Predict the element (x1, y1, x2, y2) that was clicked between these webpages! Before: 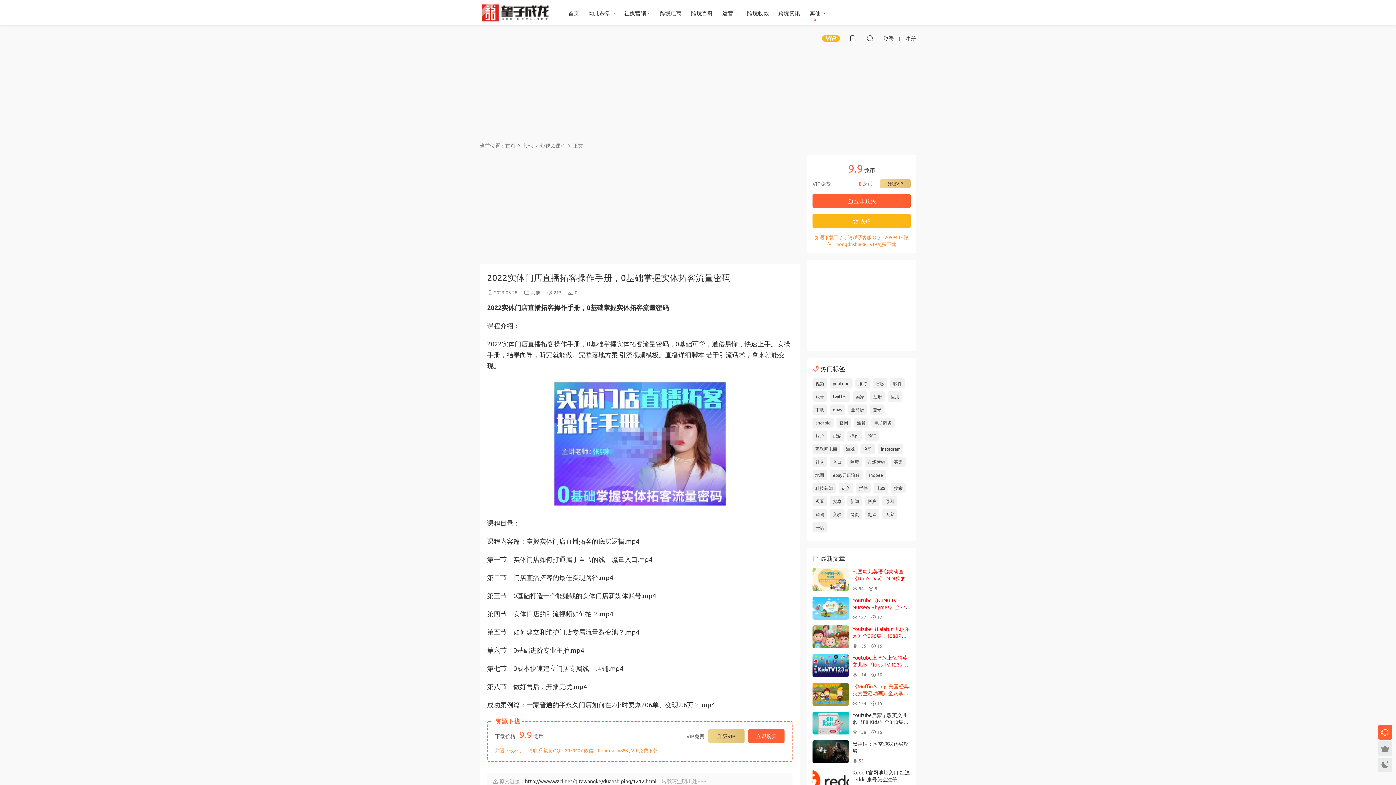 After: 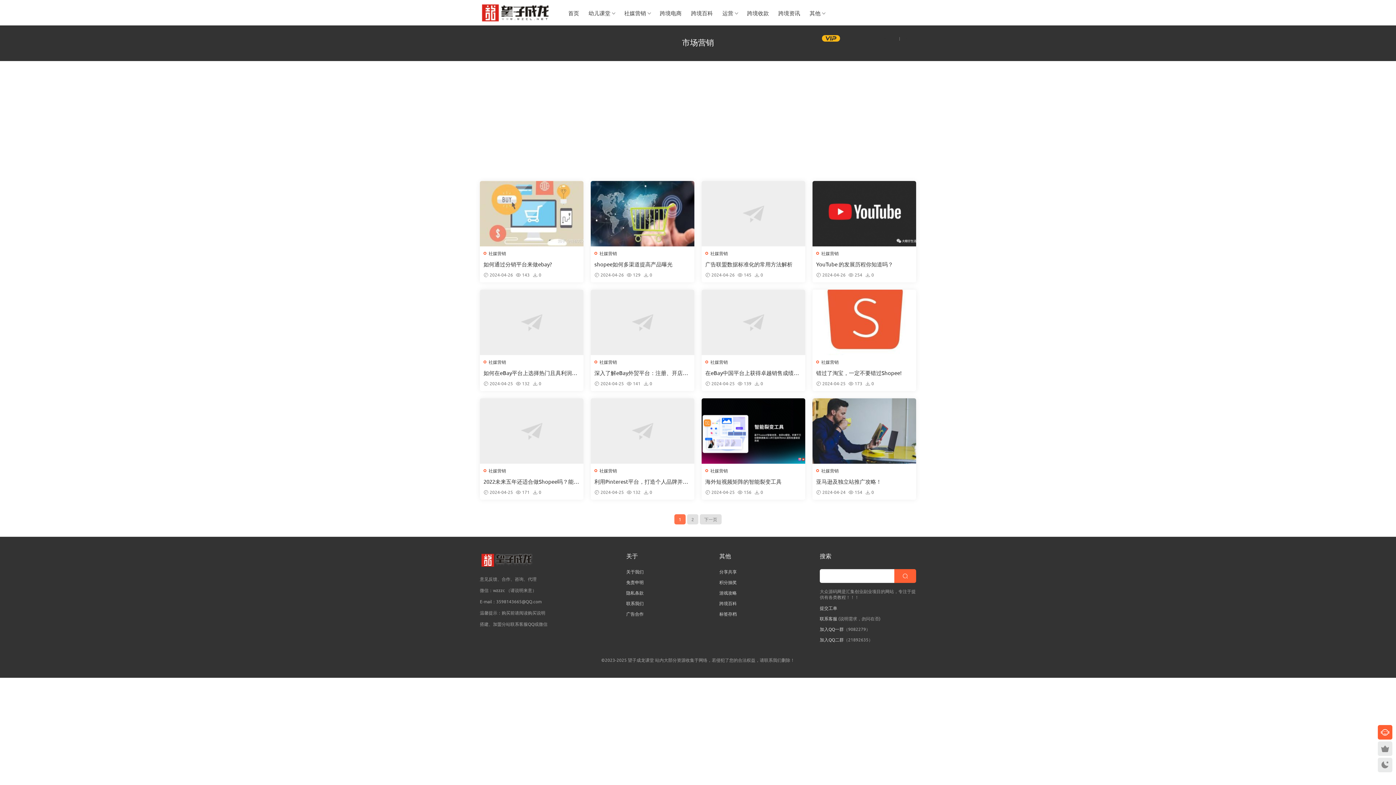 Action: bbox: (865, 457, 888, 467) label: 市场营销